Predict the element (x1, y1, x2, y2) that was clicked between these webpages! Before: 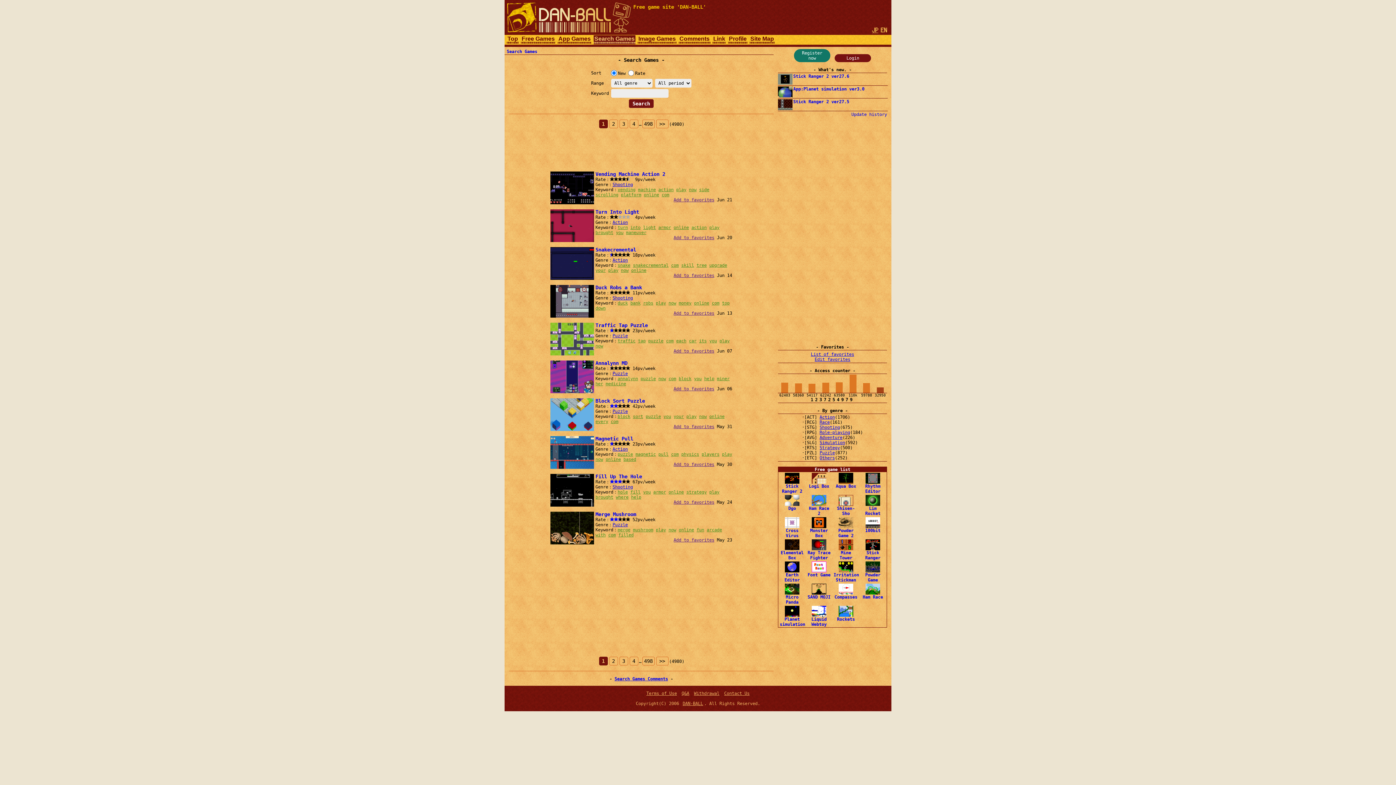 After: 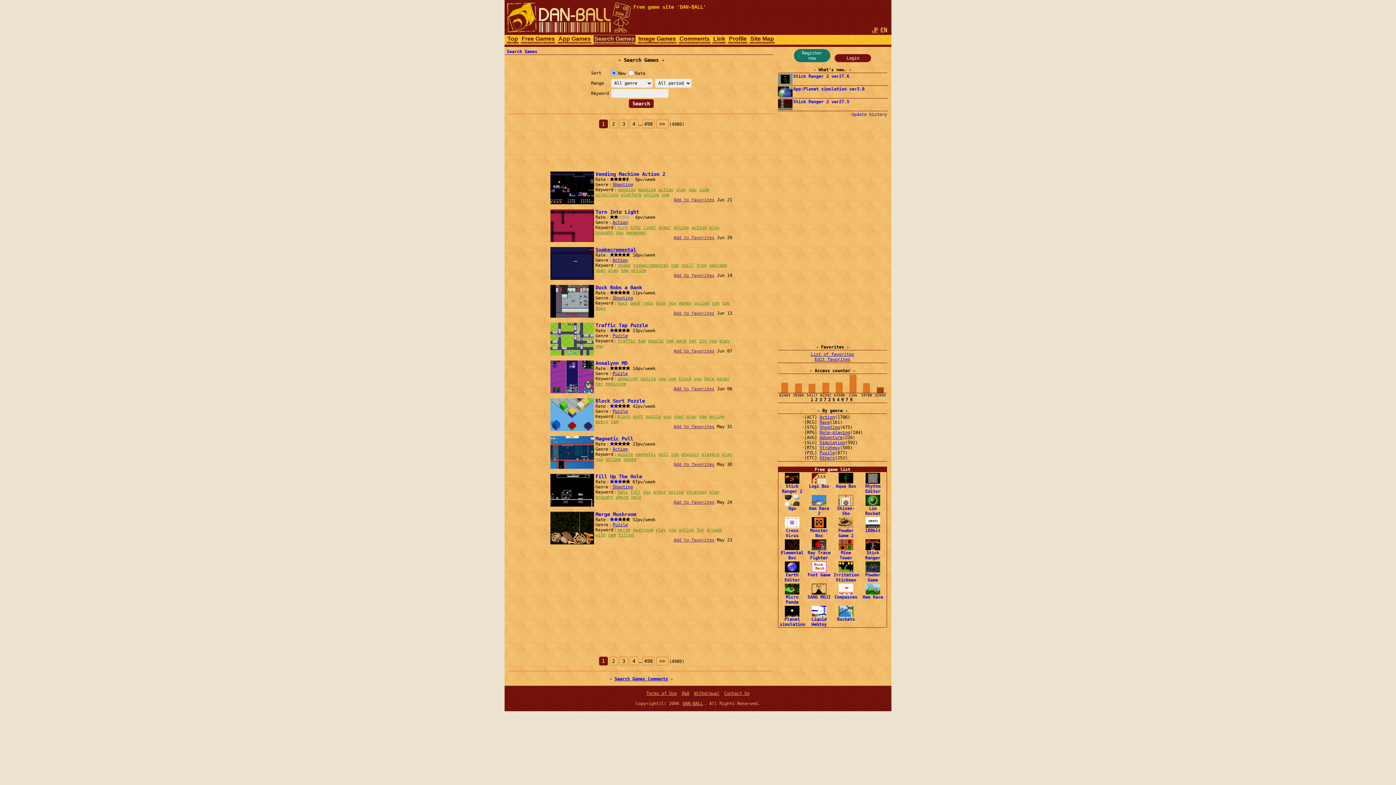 Action: label: Snakecremental bbox: (595, 246, 636, 252)